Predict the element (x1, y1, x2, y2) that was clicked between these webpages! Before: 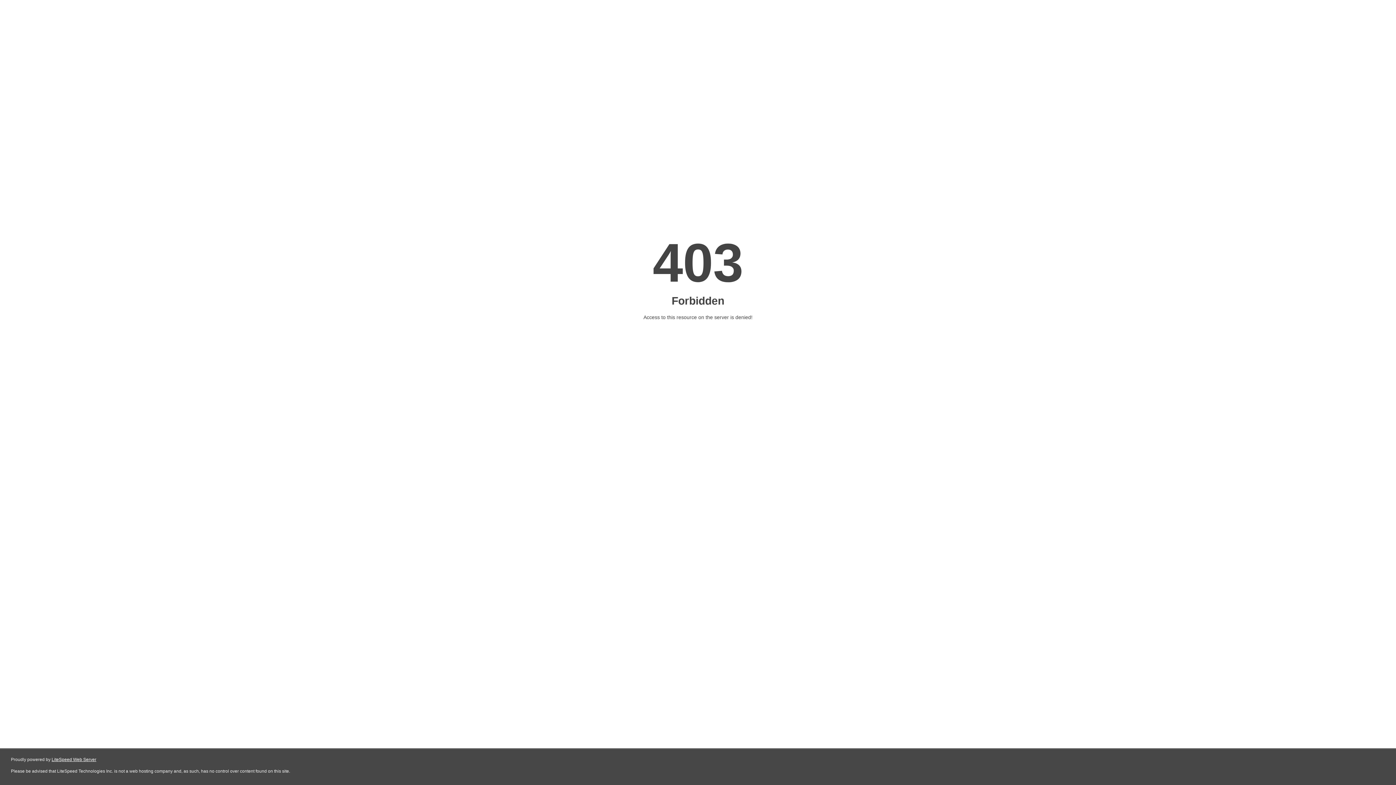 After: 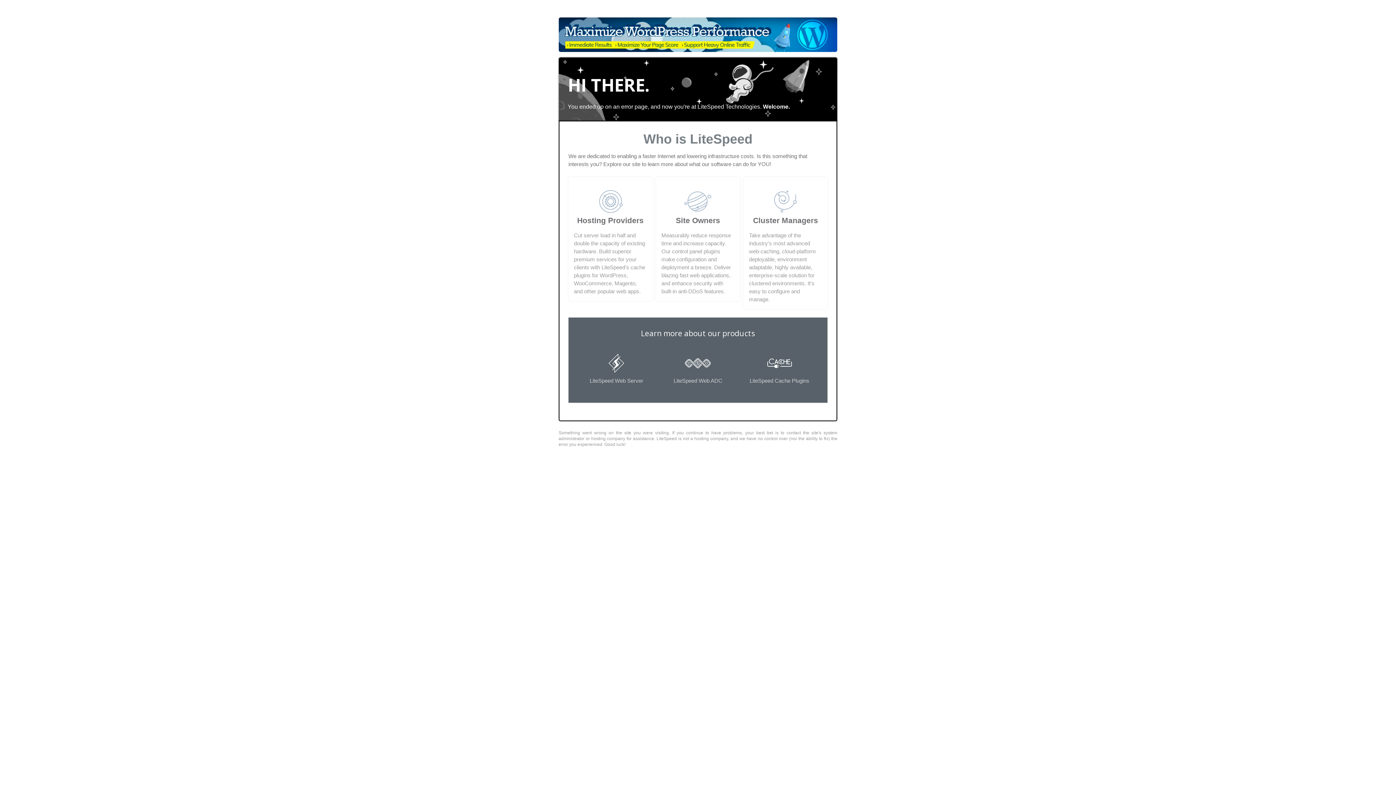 Action: label: LiteSpeed Web Server bbox: (51, 757, 96, 762)